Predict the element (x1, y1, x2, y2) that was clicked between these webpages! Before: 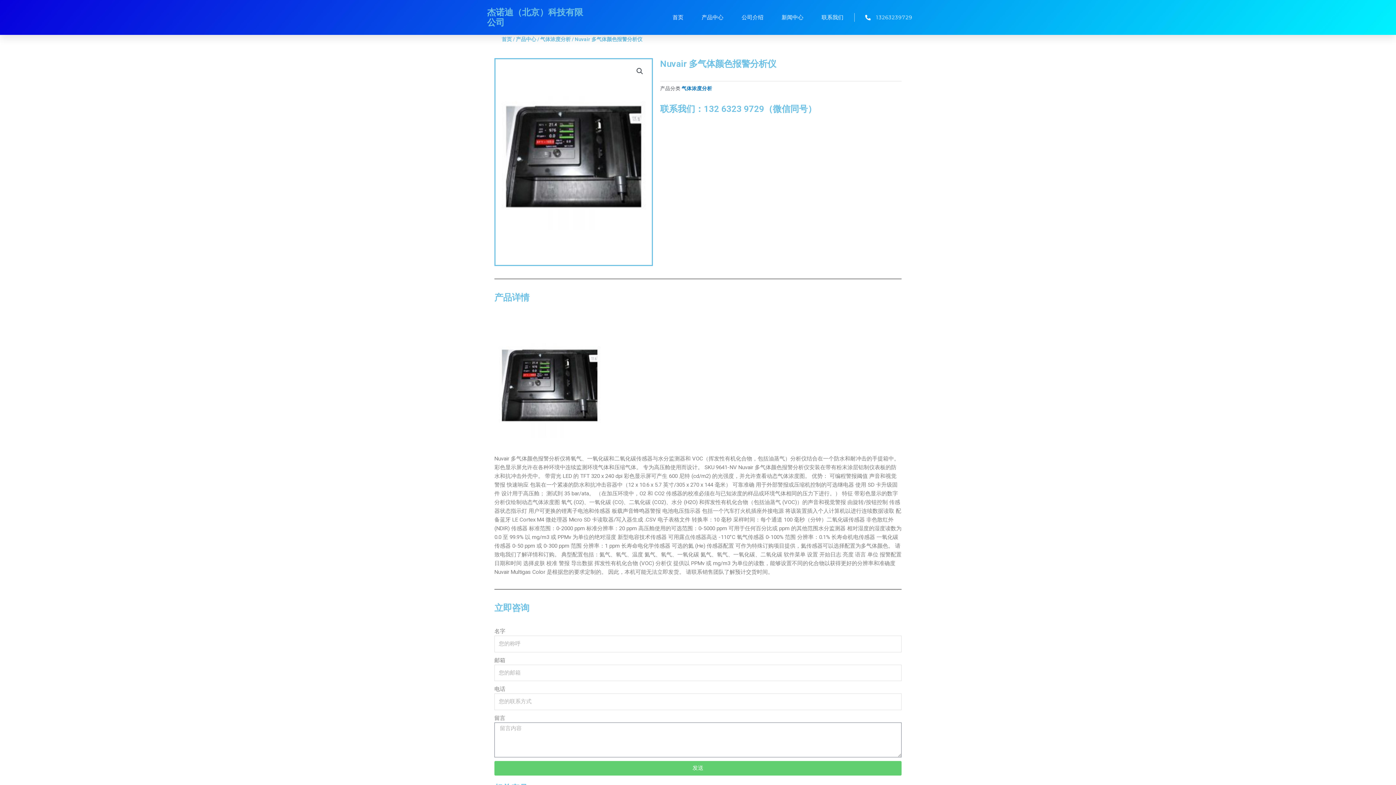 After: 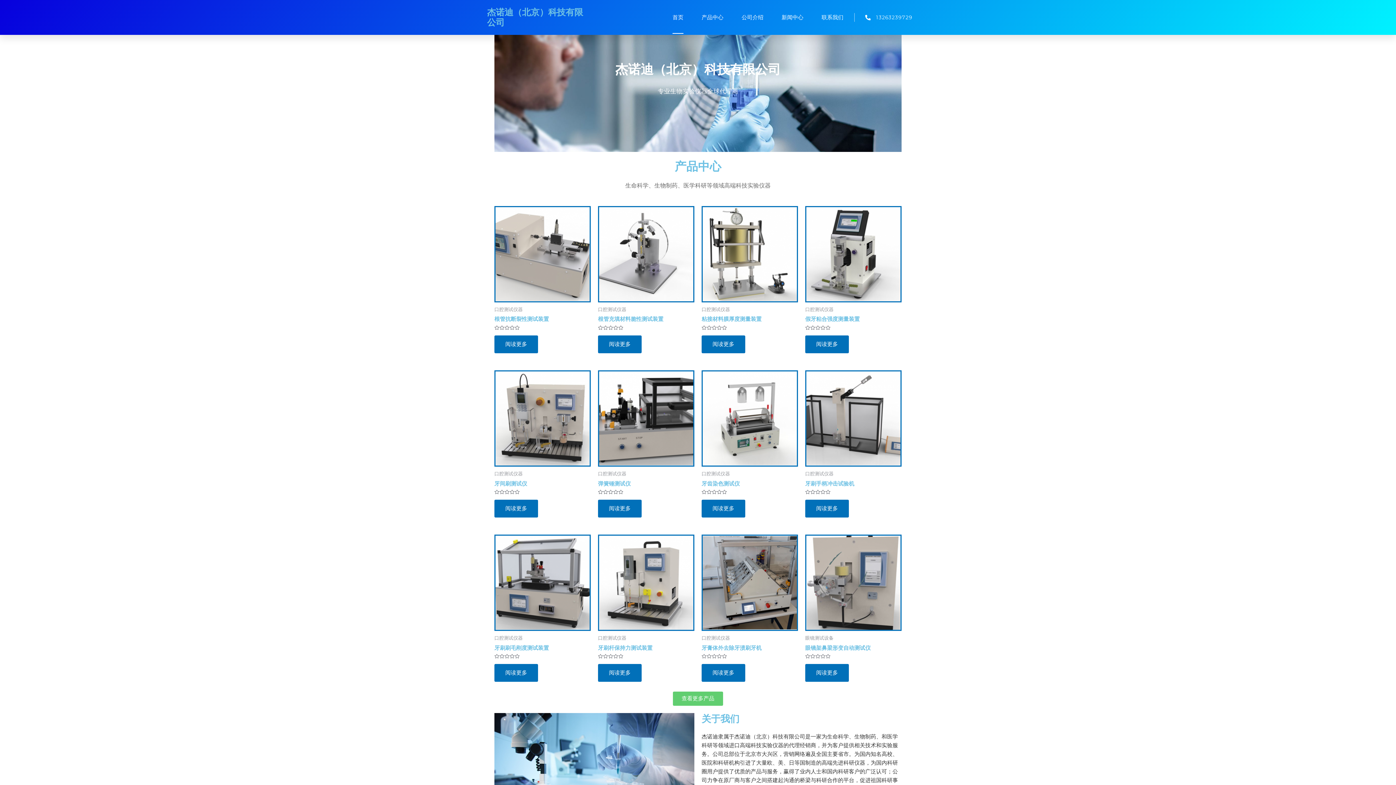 Action: bbox: (672, 1, 683, 33) label: 首页